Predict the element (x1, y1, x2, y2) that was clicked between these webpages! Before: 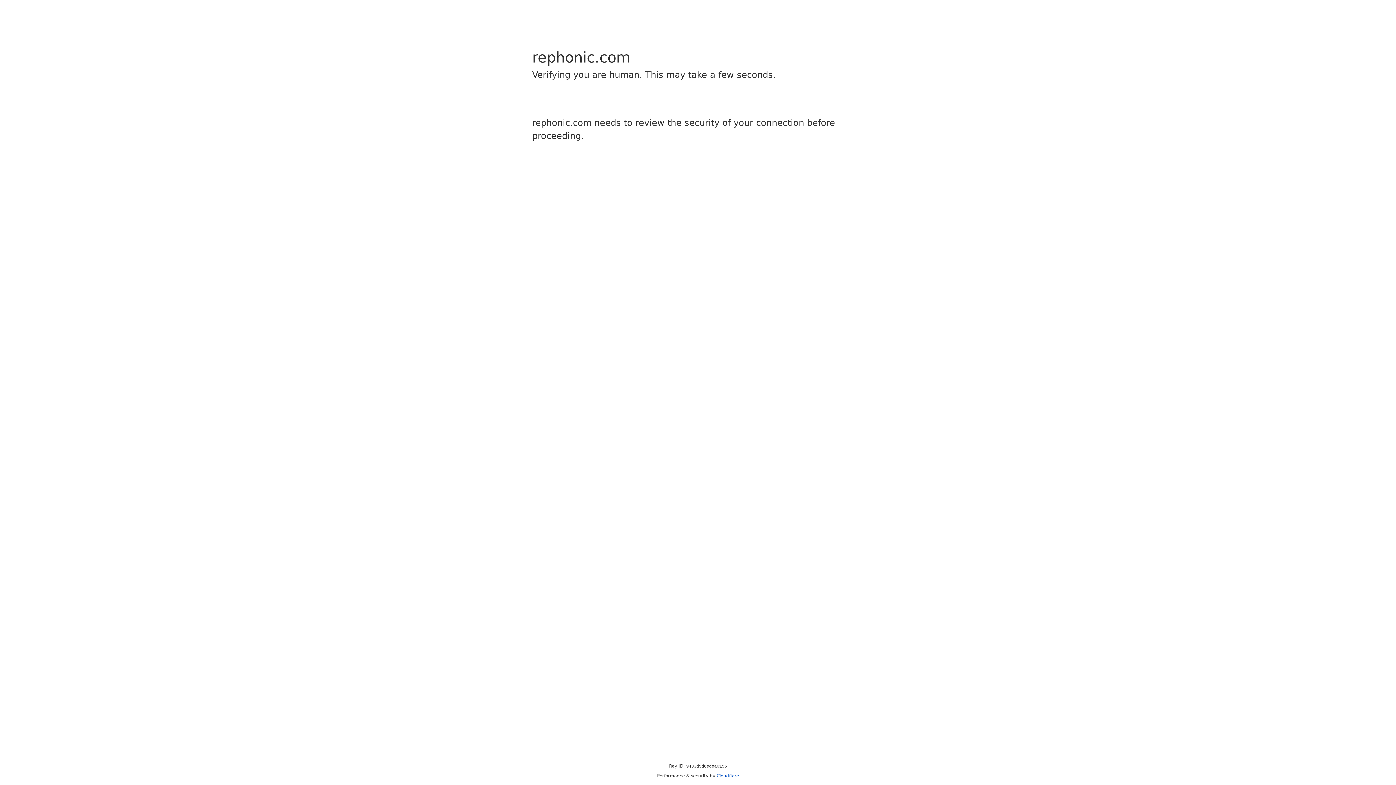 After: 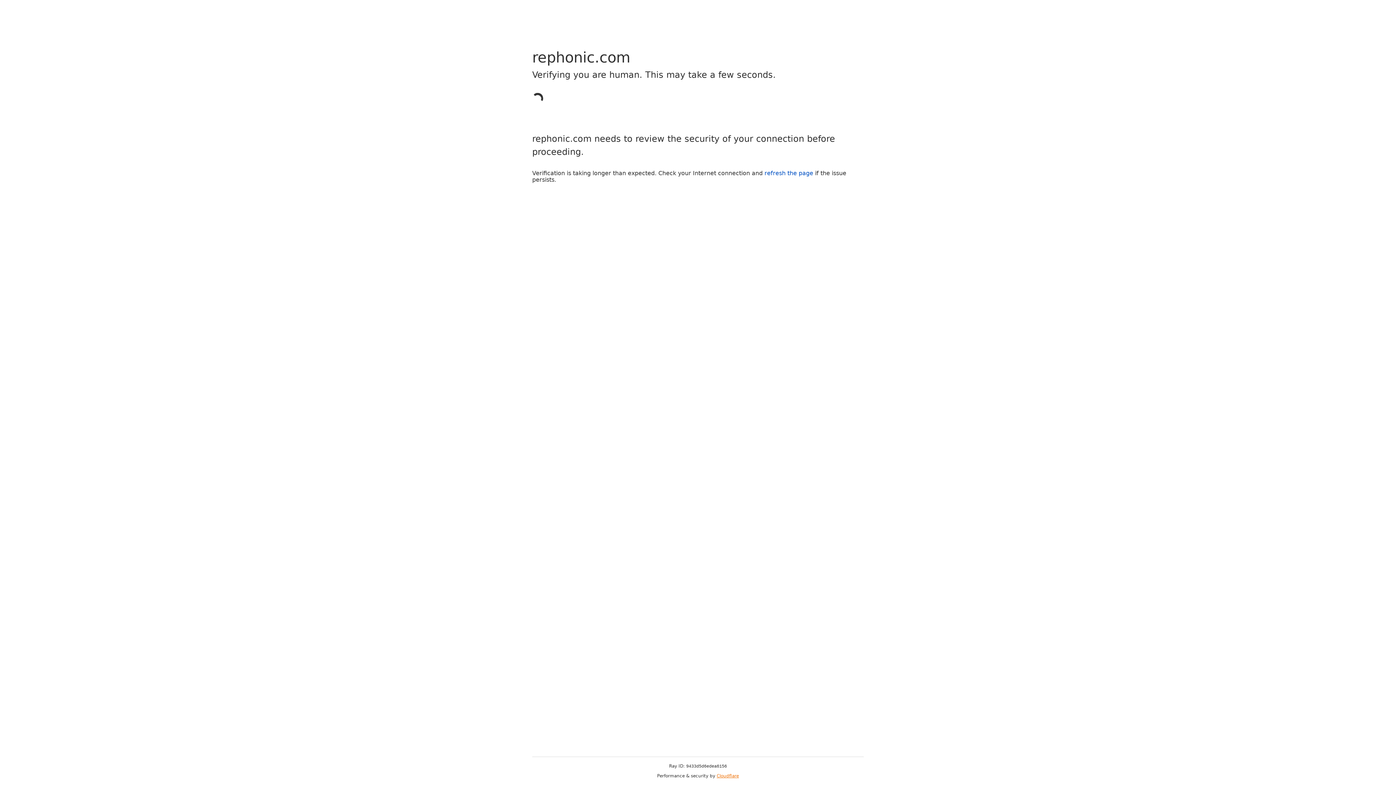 Action: label: Cloudflare bbox: (716, 773, 739, 778)